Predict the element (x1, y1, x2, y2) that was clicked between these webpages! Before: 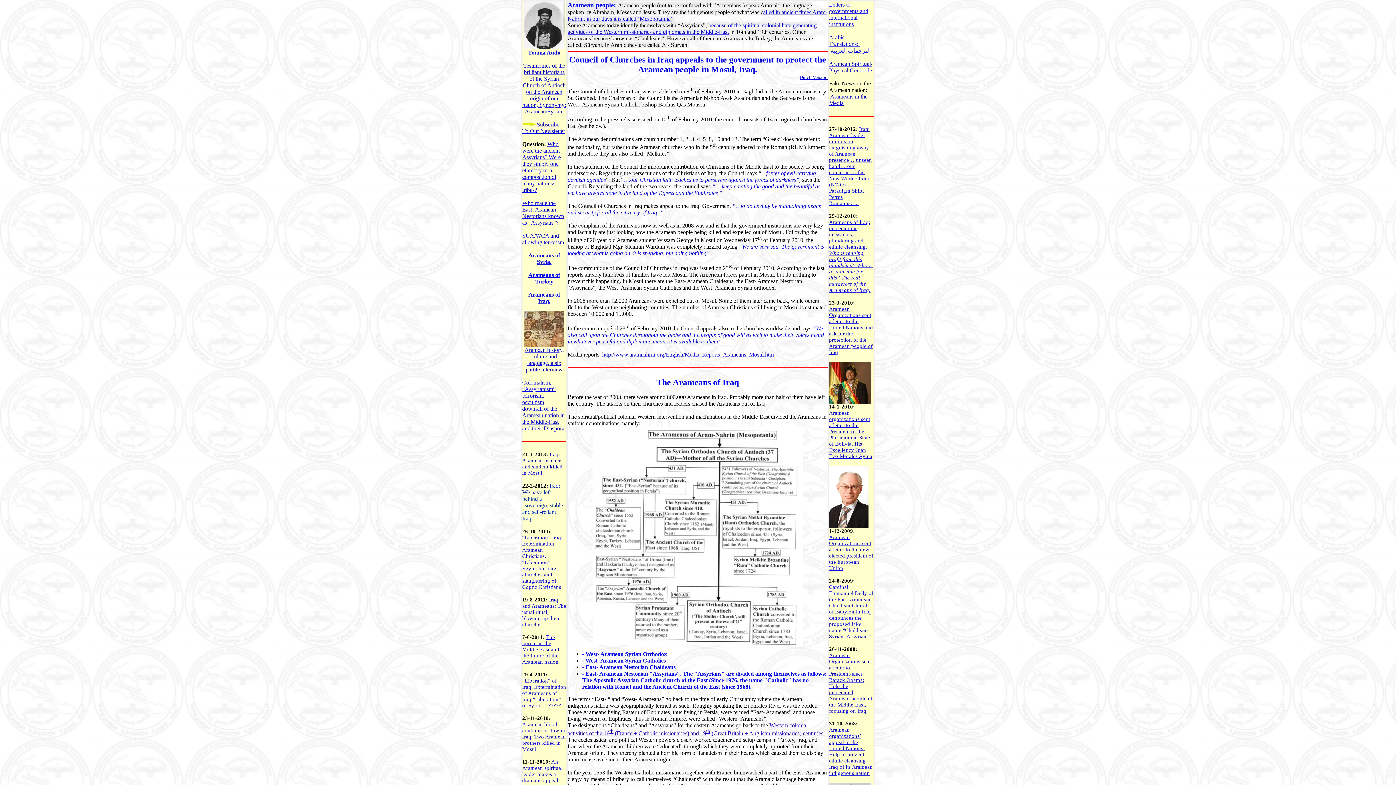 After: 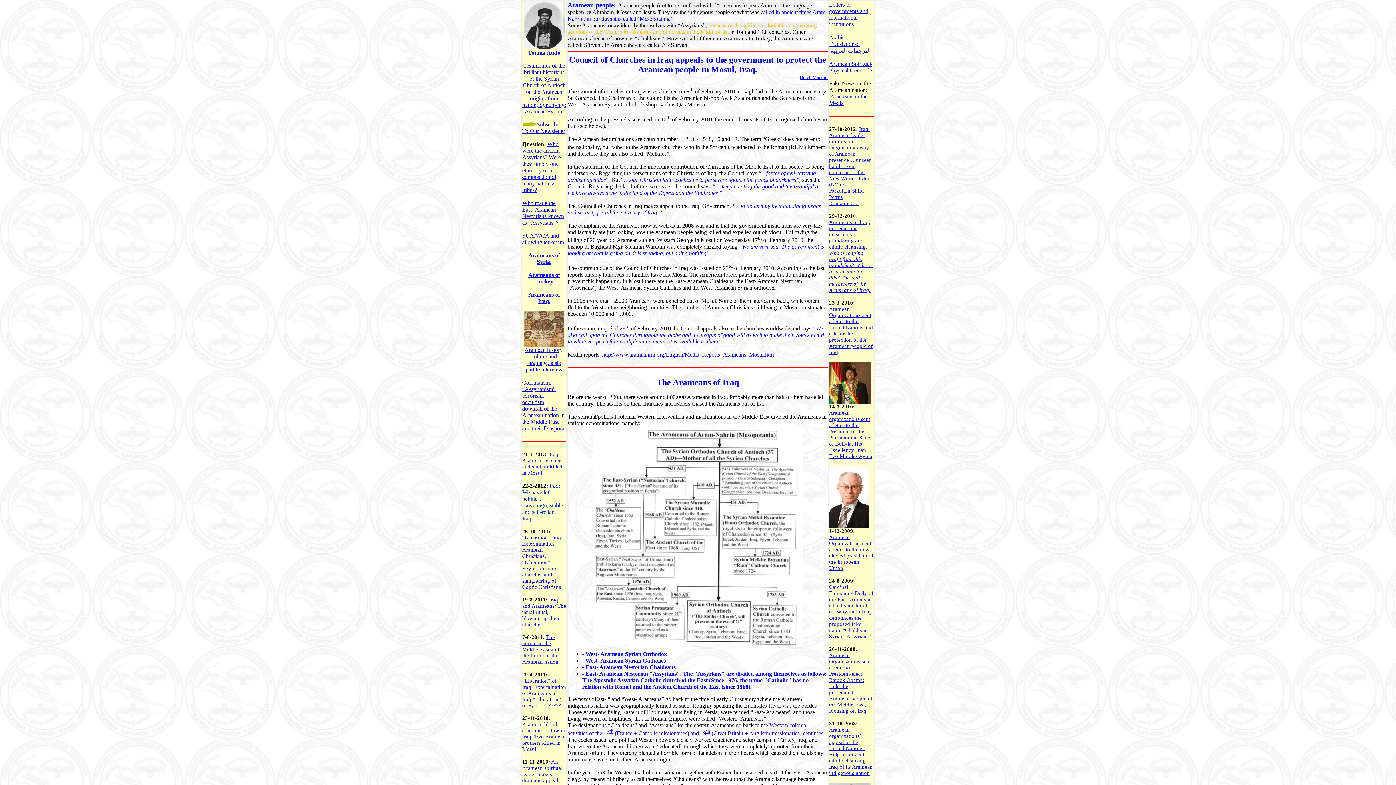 Action: bbox: (567, 22, 816, 34) label: because of the spiritual colonial hate generating activities of the Western missionaries and diplomats in the Middle-East